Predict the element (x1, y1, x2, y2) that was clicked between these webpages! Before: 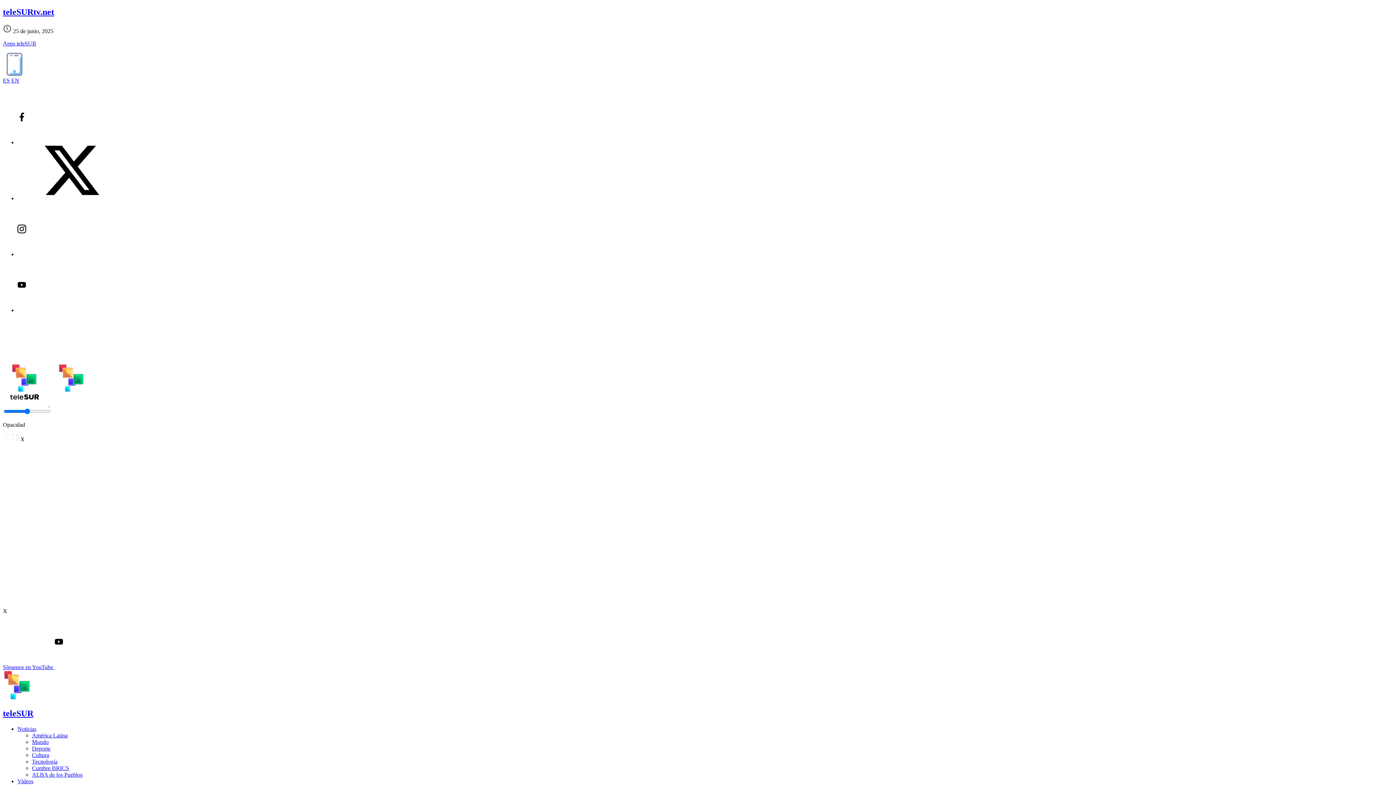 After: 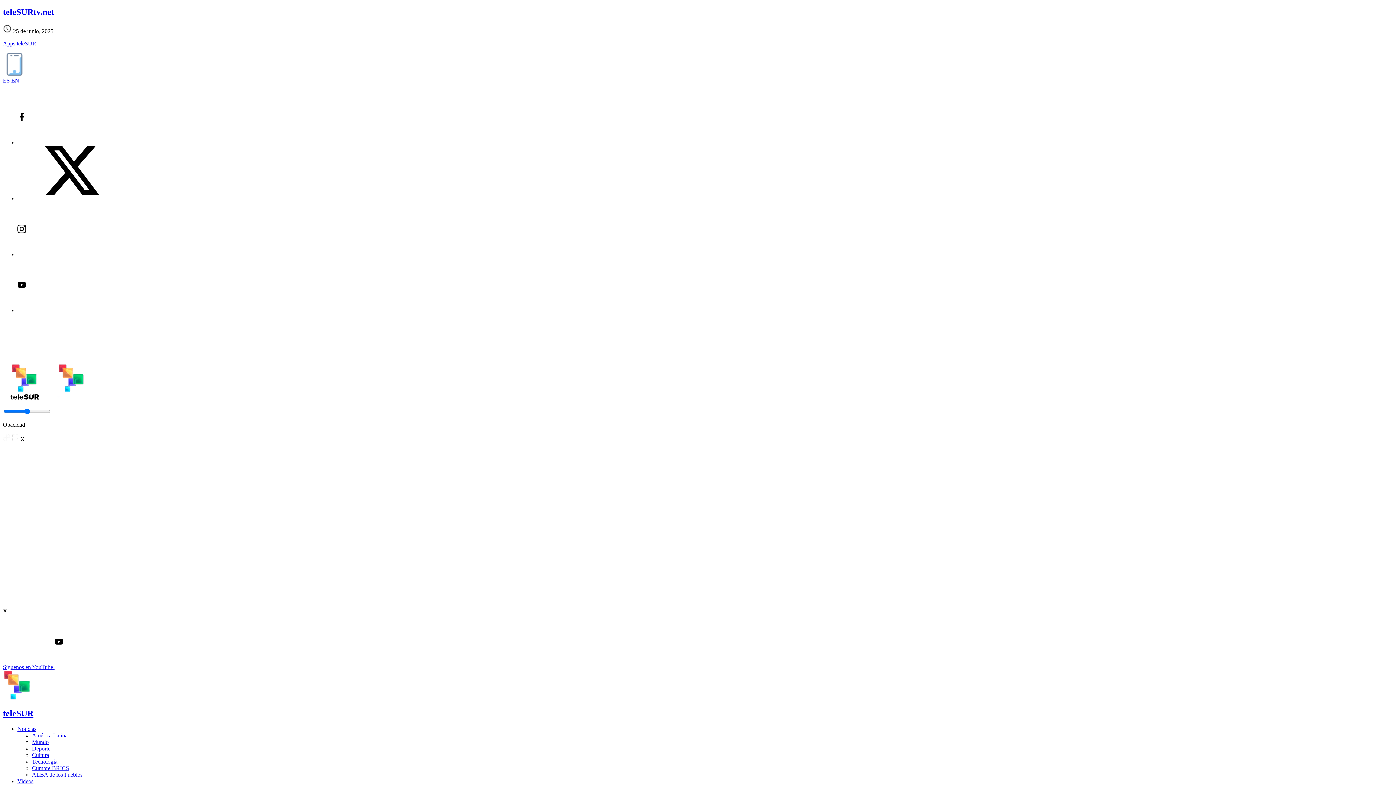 Action: bbox: (32, 765, 69, 771) label: Cumbre BRICS